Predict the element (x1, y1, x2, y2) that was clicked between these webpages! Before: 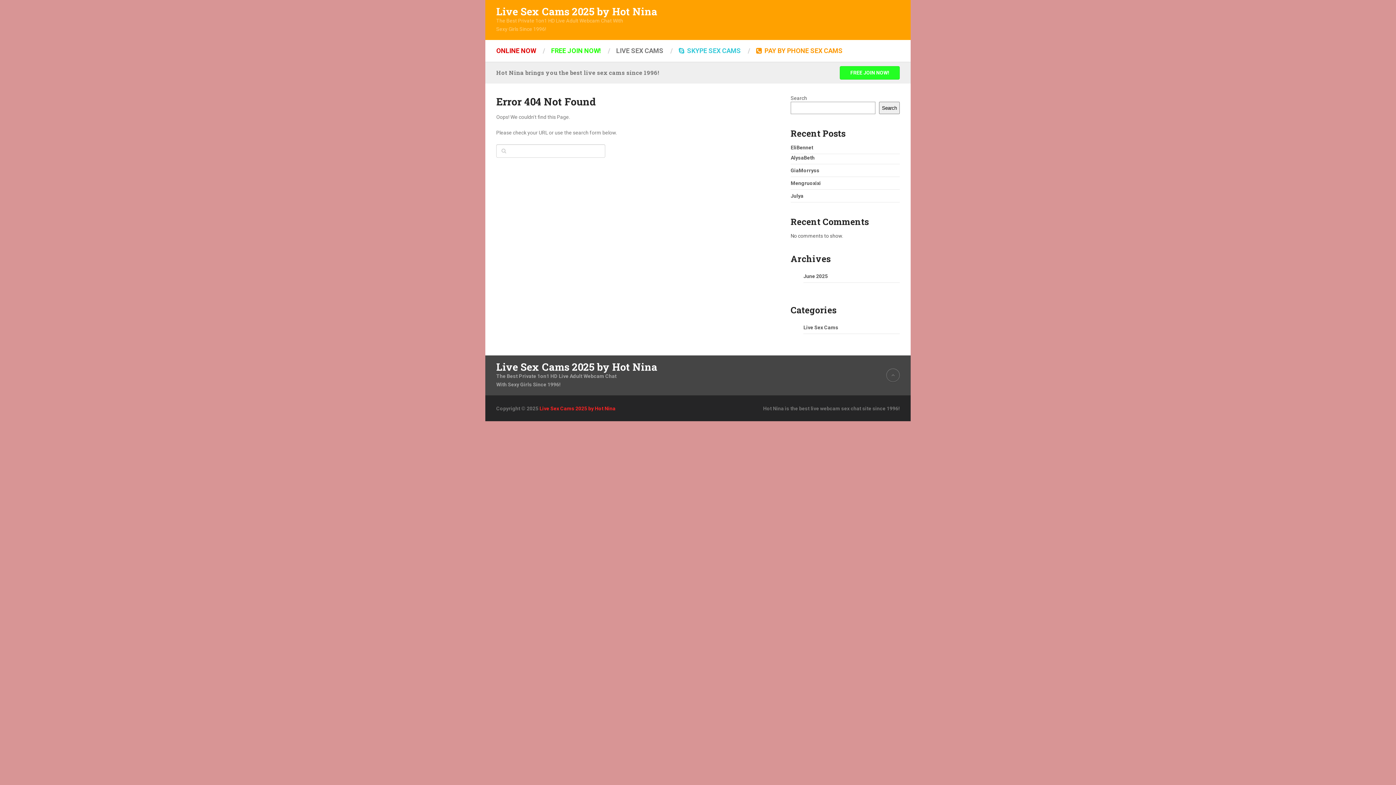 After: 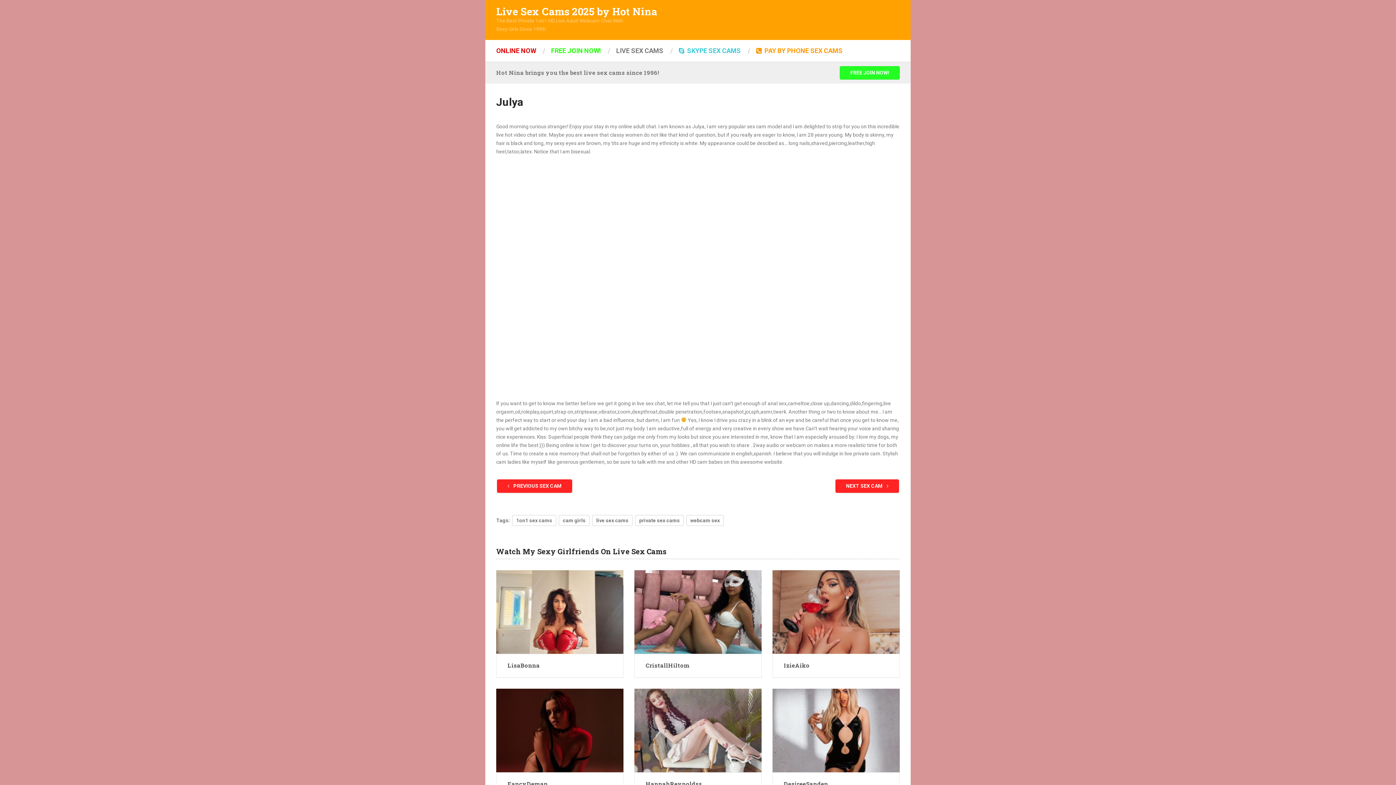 Action: bbox: (790, 193, 803, 198) label: Julya